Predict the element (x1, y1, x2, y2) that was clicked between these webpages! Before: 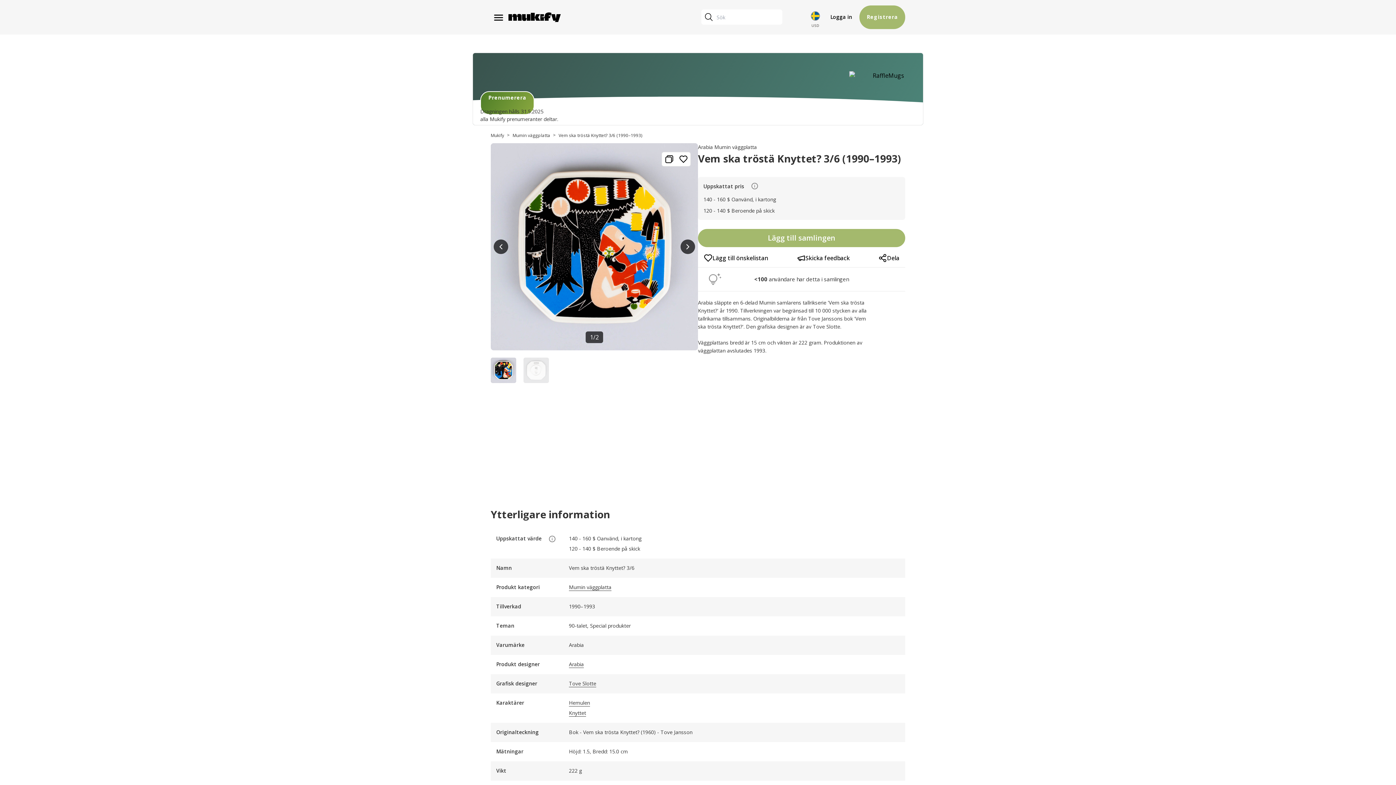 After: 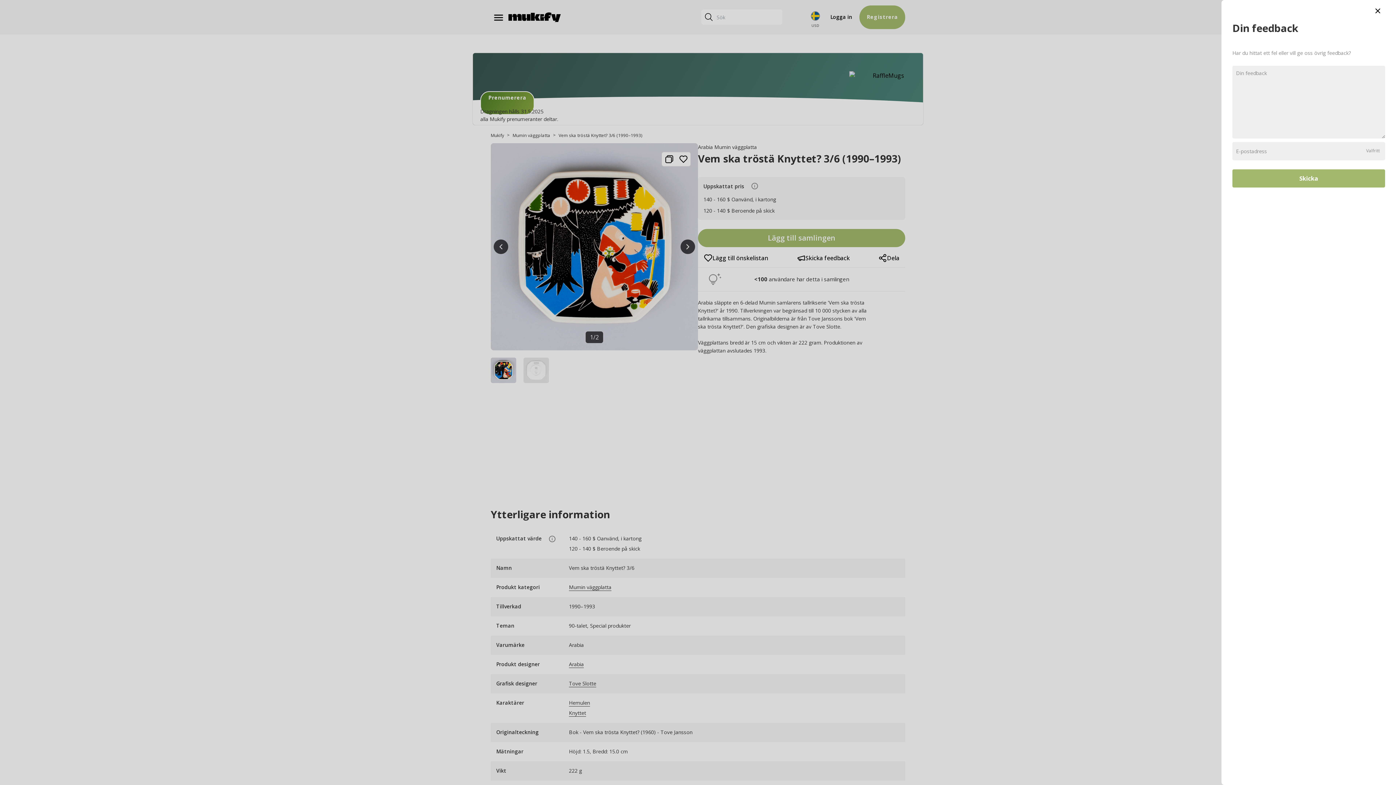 Action: label: Skicka feedback bbox: (791, 250, 855, 265)